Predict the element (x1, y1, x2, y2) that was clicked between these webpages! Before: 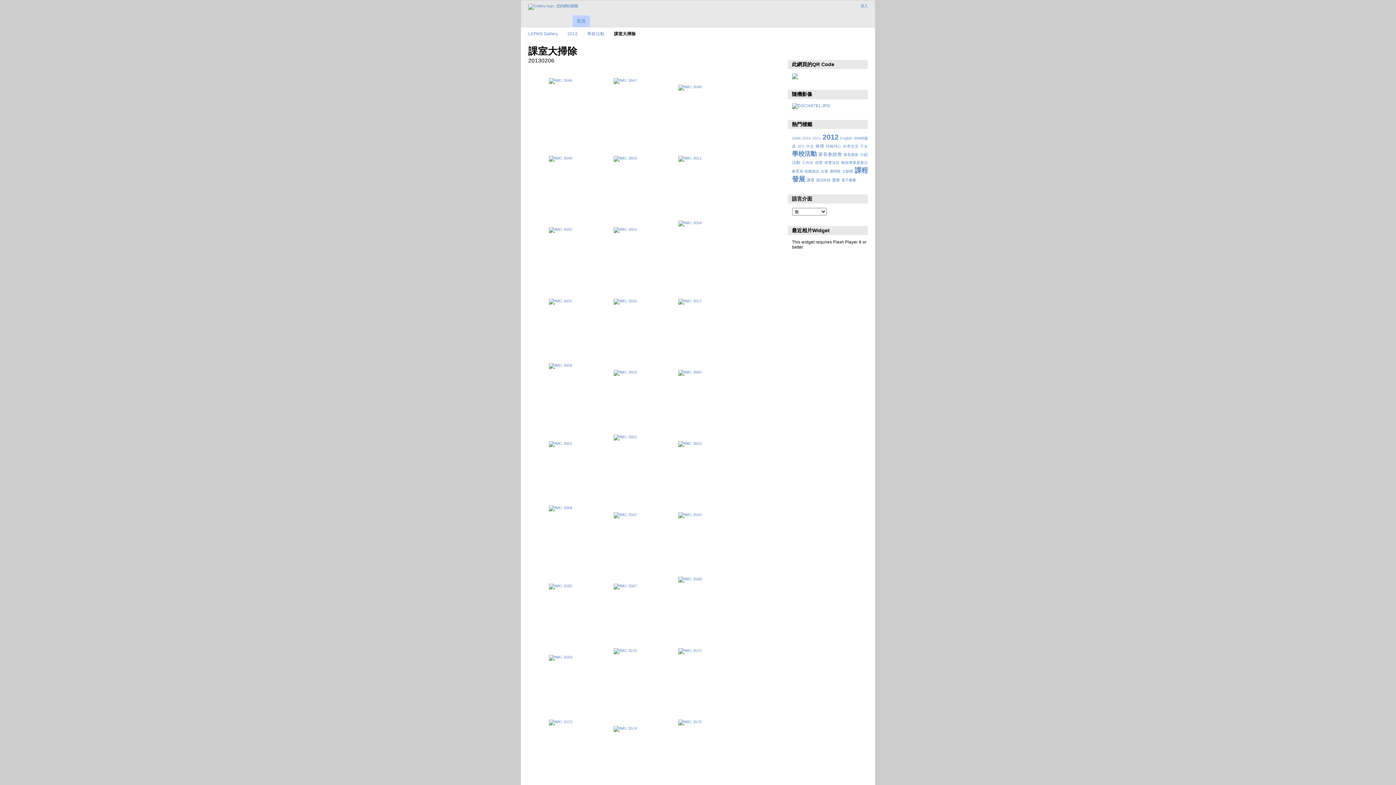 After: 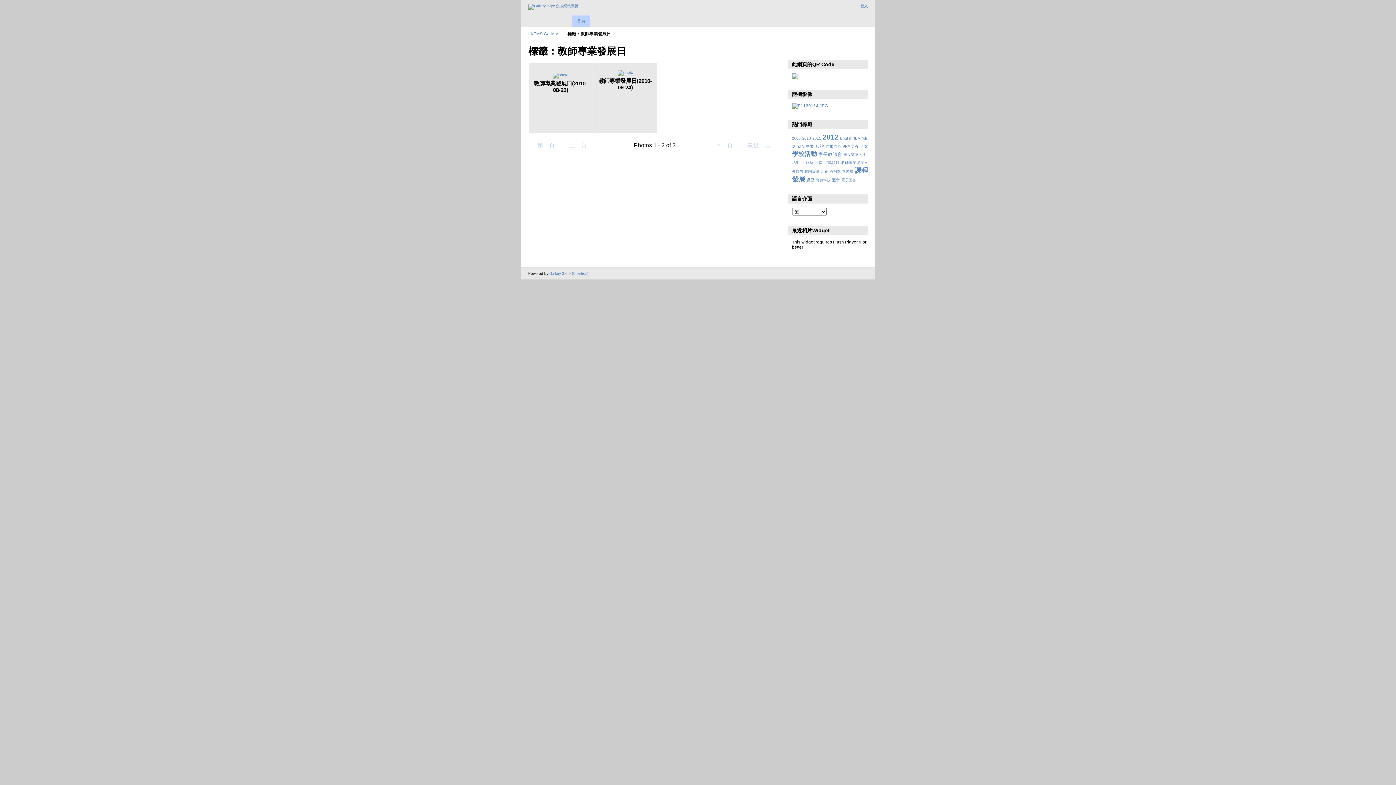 Action: bbox: (841, 160, 868, 164) label: 教師專業發展日